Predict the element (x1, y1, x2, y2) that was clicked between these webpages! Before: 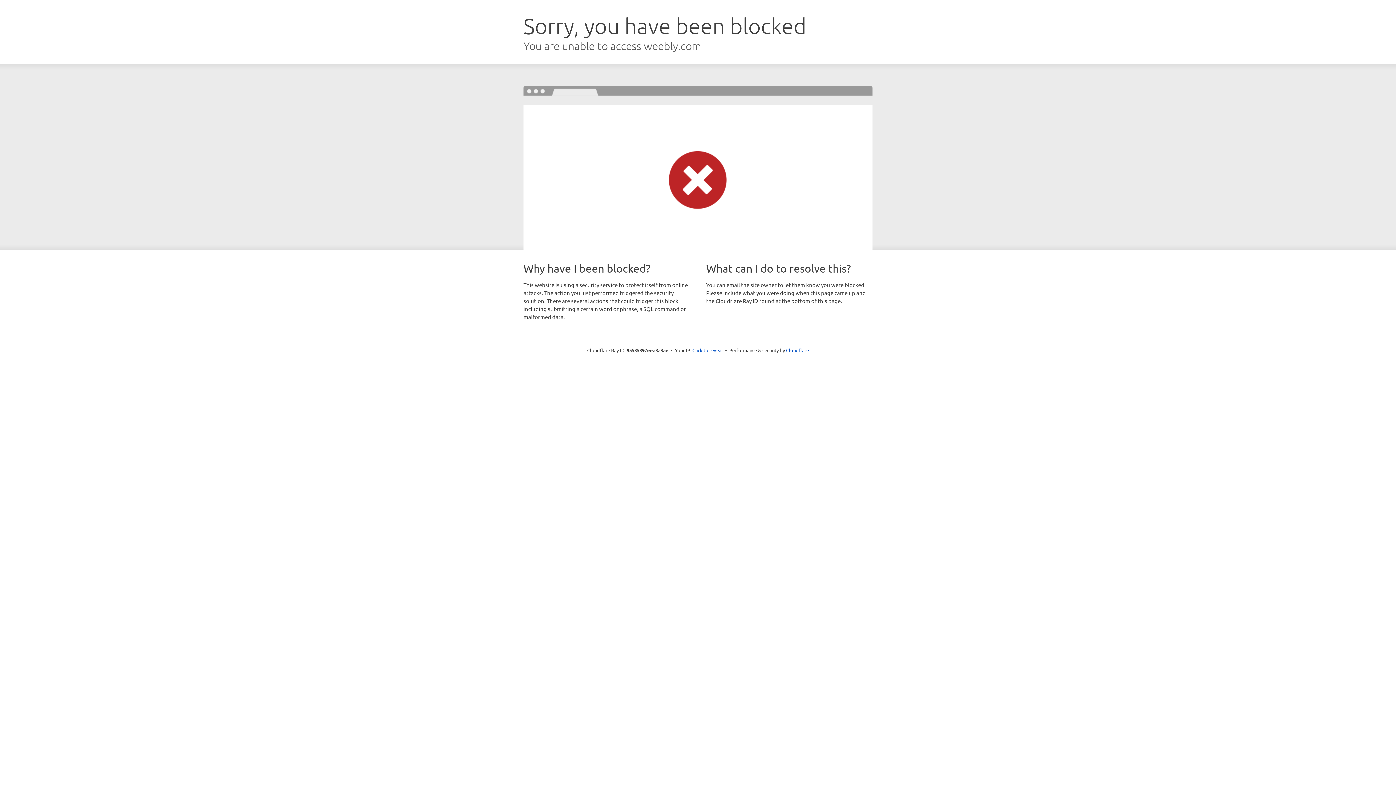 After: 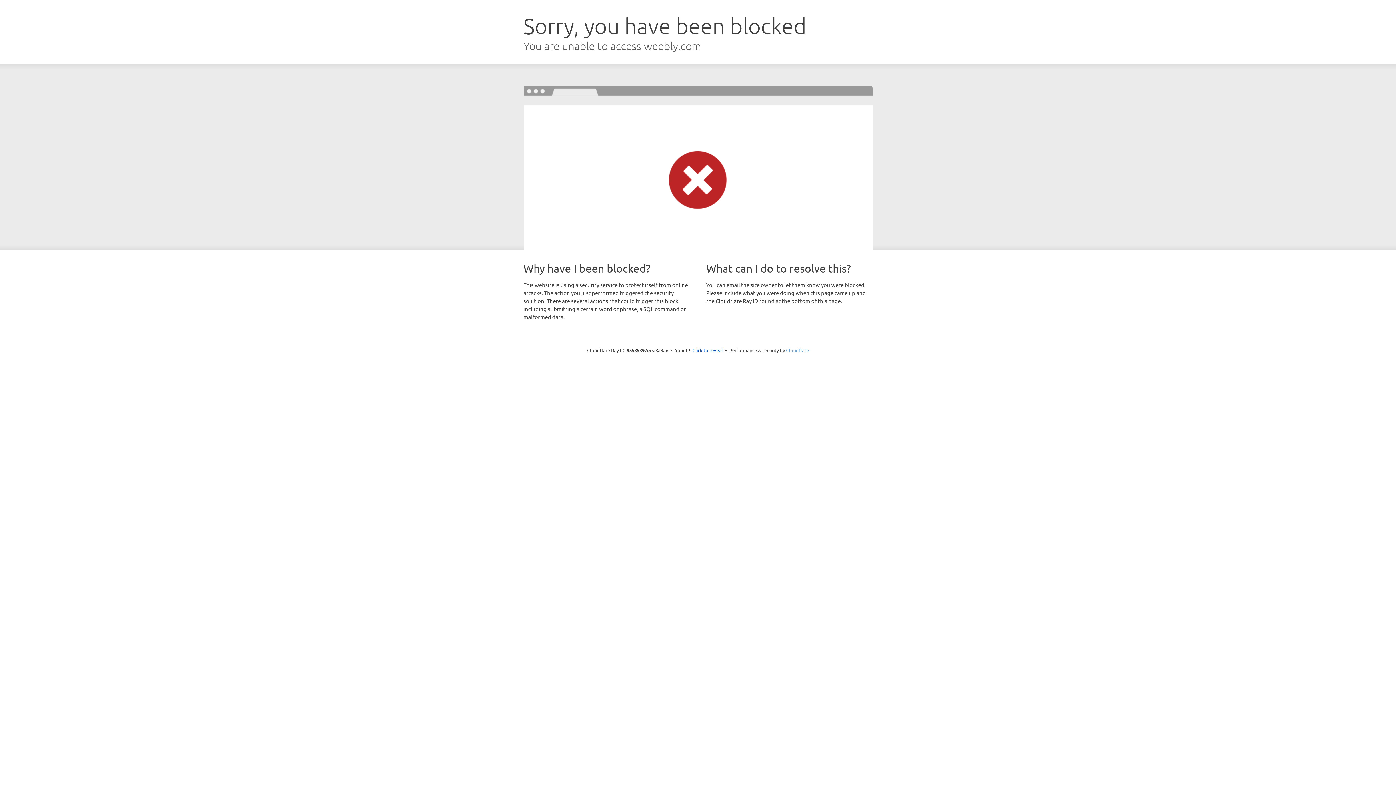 Action: label: Cloudflare bbox: (786, 347, 809, 353)